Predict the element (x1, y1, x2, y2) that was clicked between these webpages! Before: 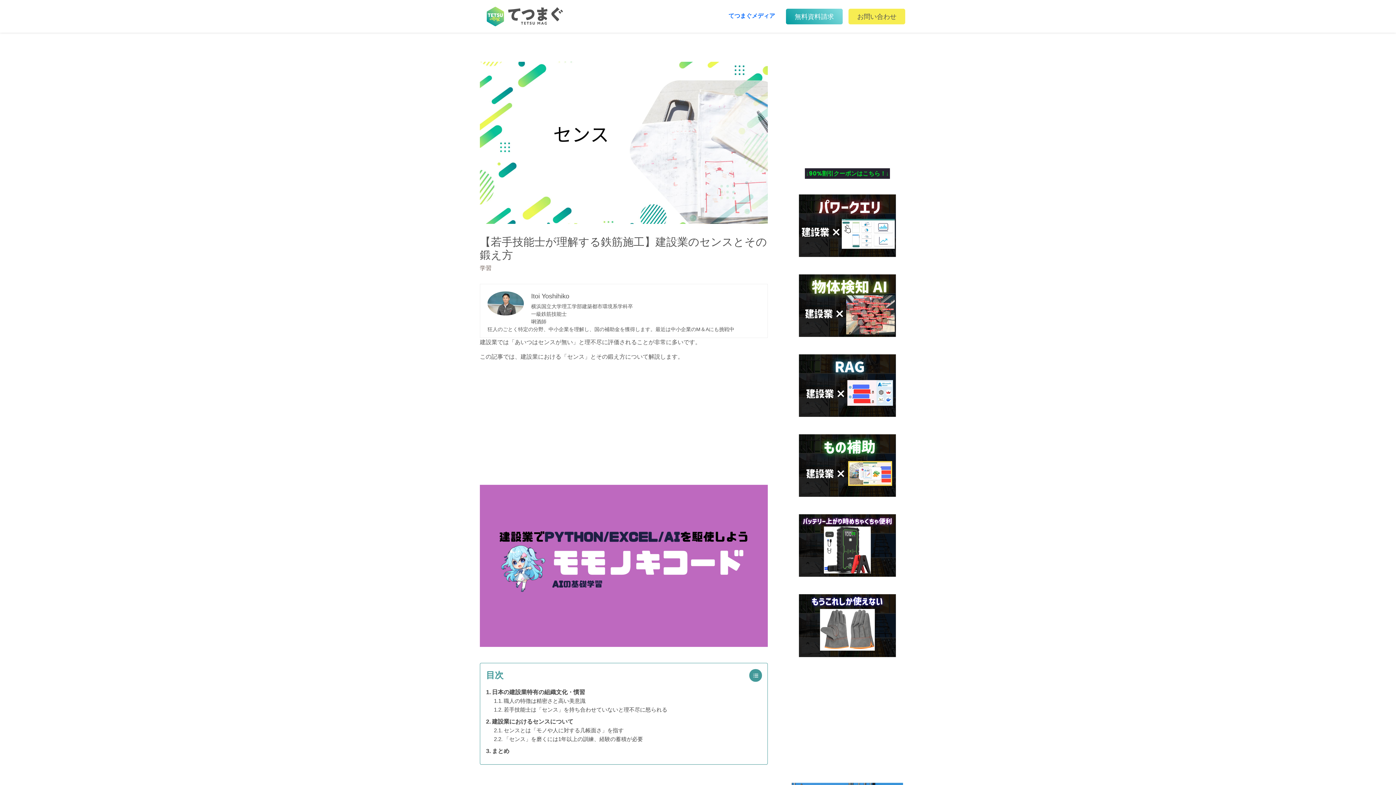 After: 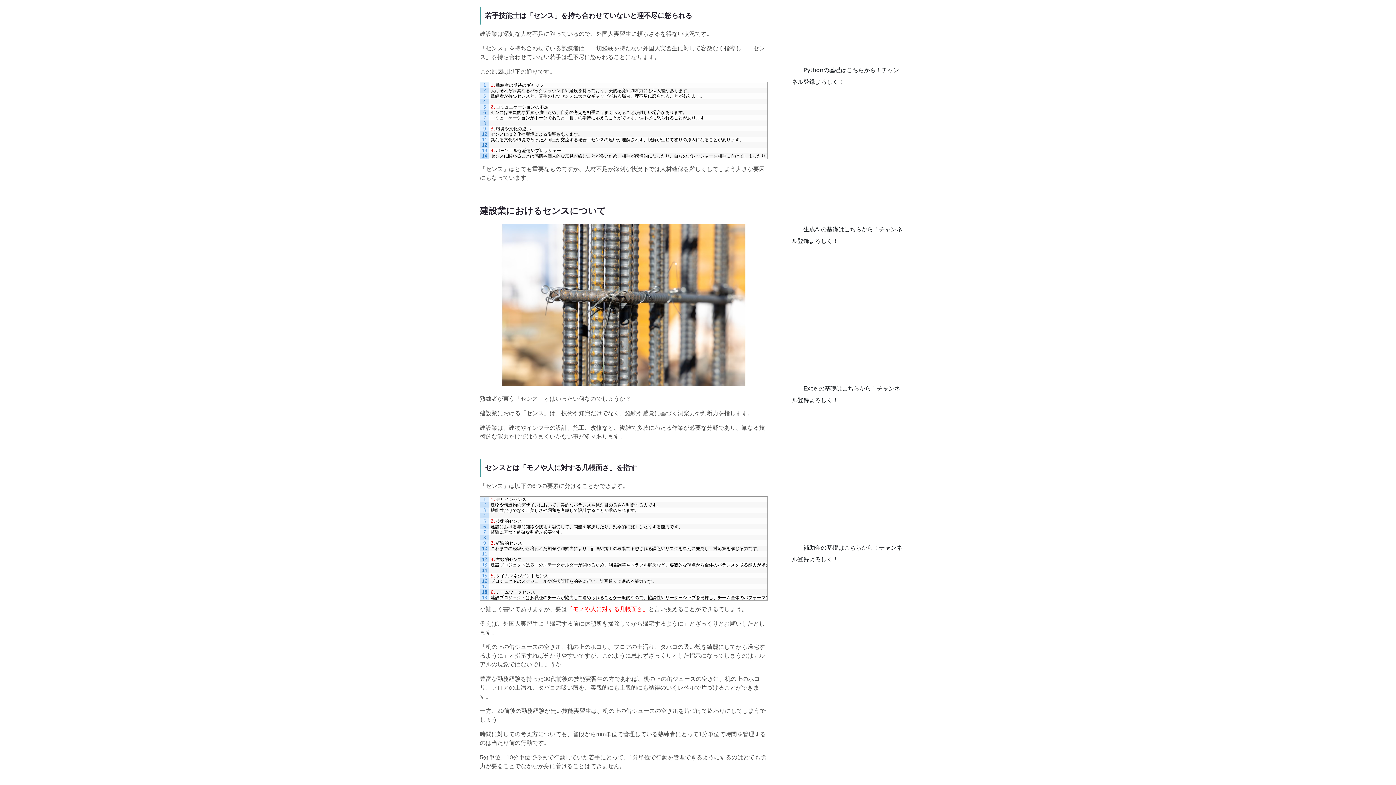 Action: bbox: (494, 705, 667, 714) label: 若手技能士は「センス」を持ち合わせていないと理不尽に怒られる